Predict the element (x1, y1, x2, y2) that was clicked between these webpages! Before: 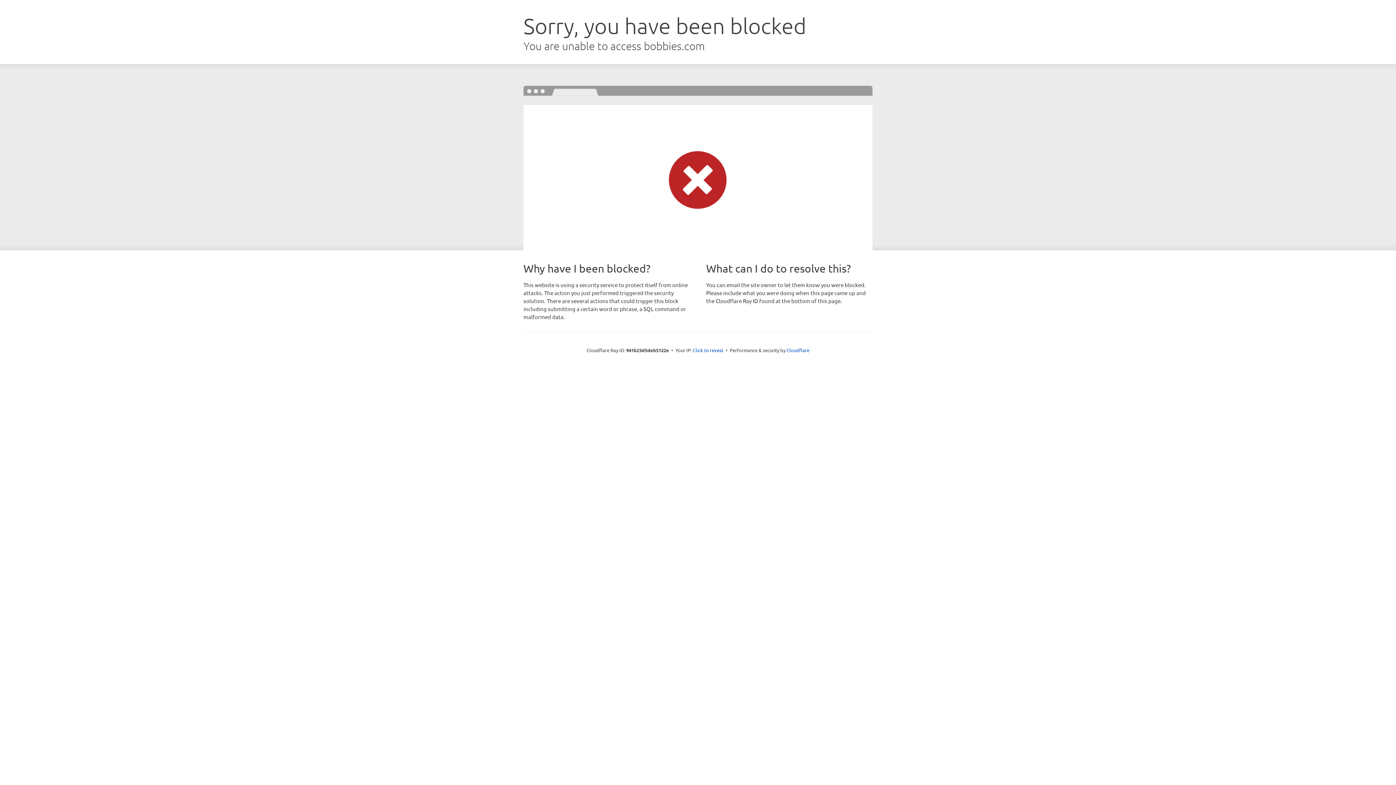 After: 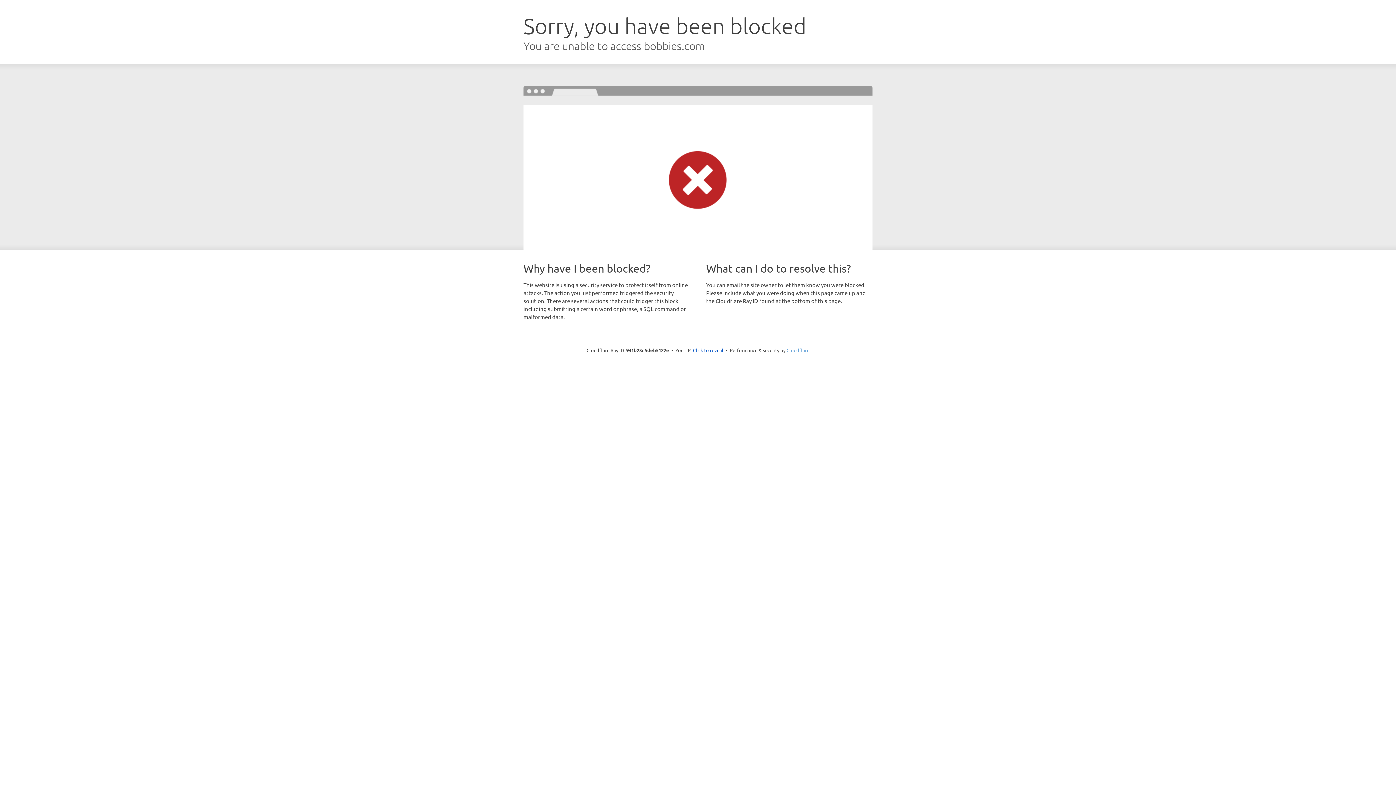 Action: bbox: (786, 347, 809, 353) label: Cloudflare